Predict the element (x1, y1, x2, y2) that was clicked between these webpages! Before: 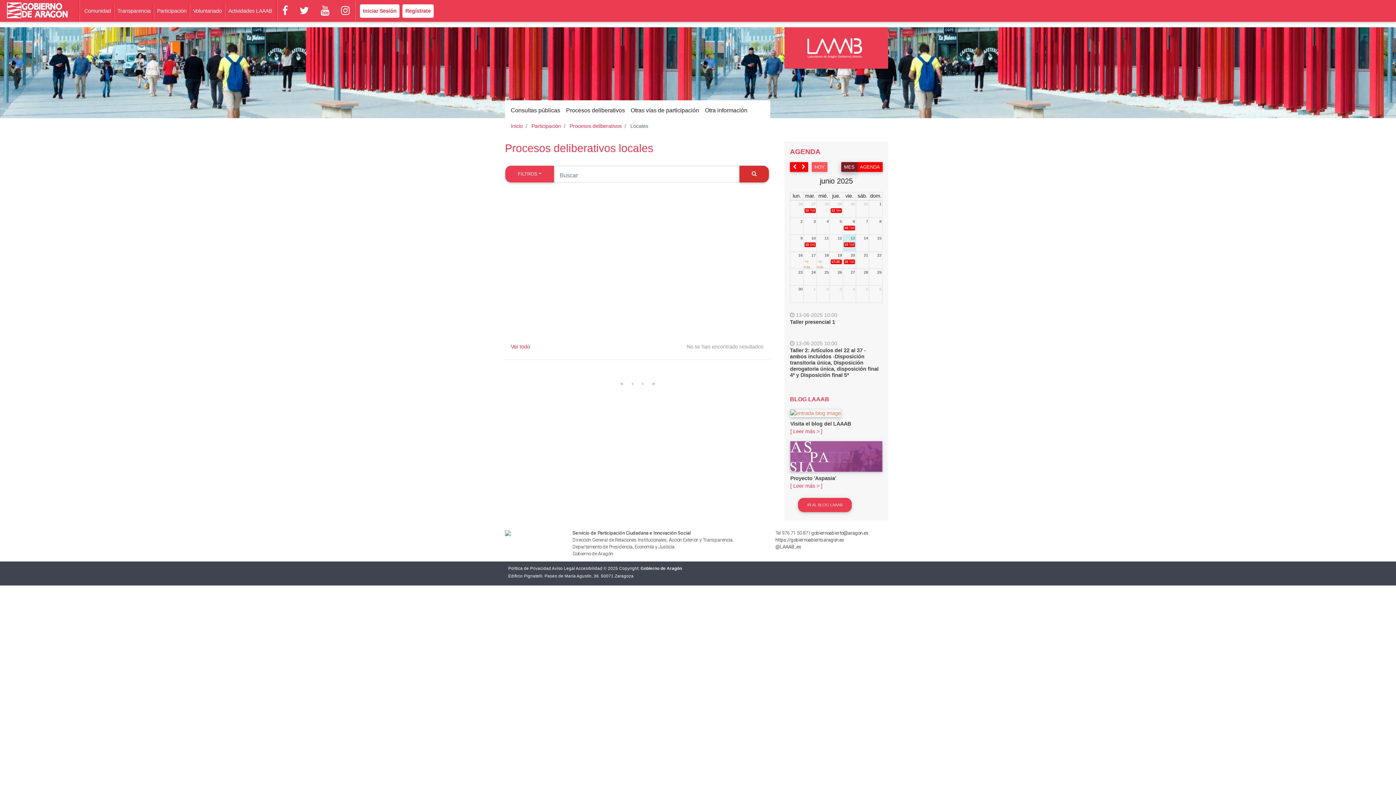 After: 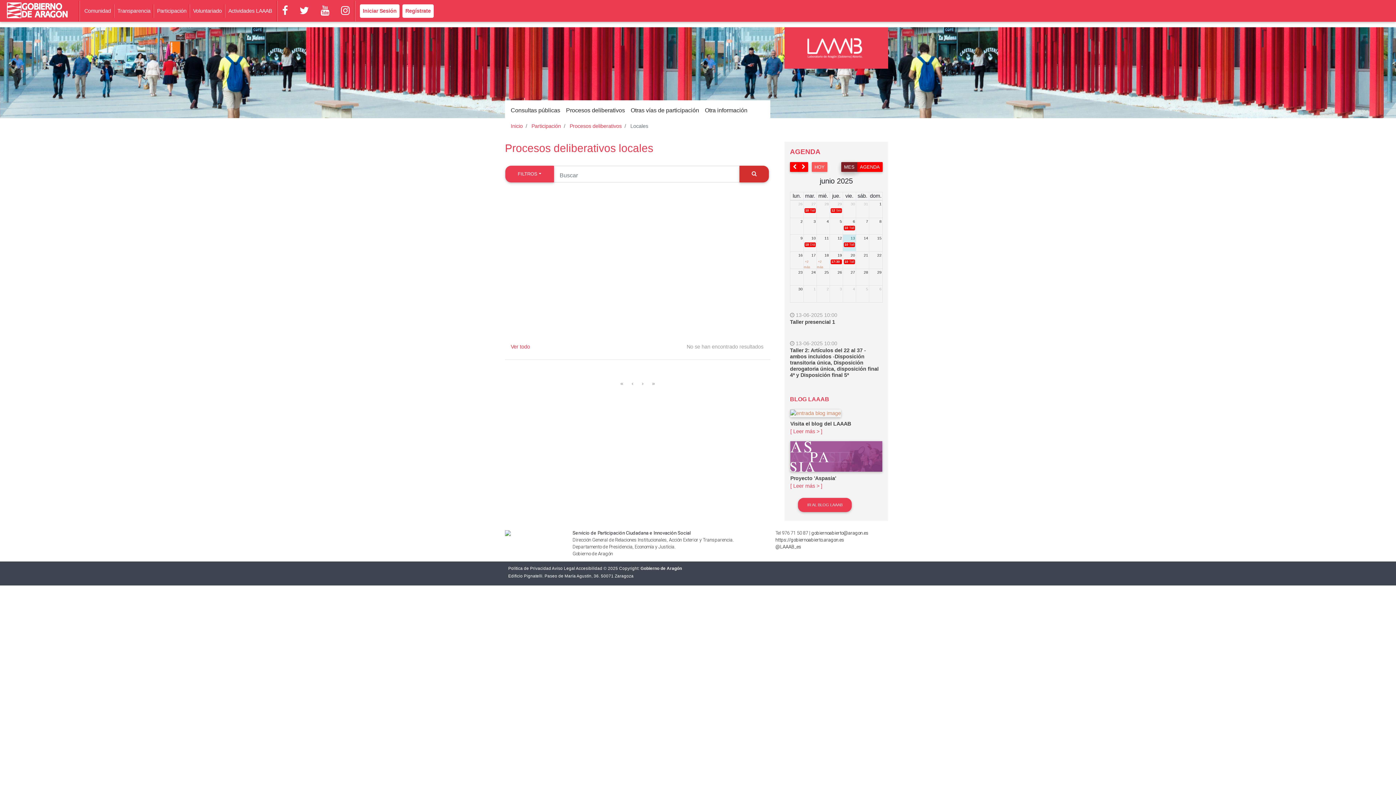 Action: label: BLOG LAAAB bbox: (790, 396, 829, 402)